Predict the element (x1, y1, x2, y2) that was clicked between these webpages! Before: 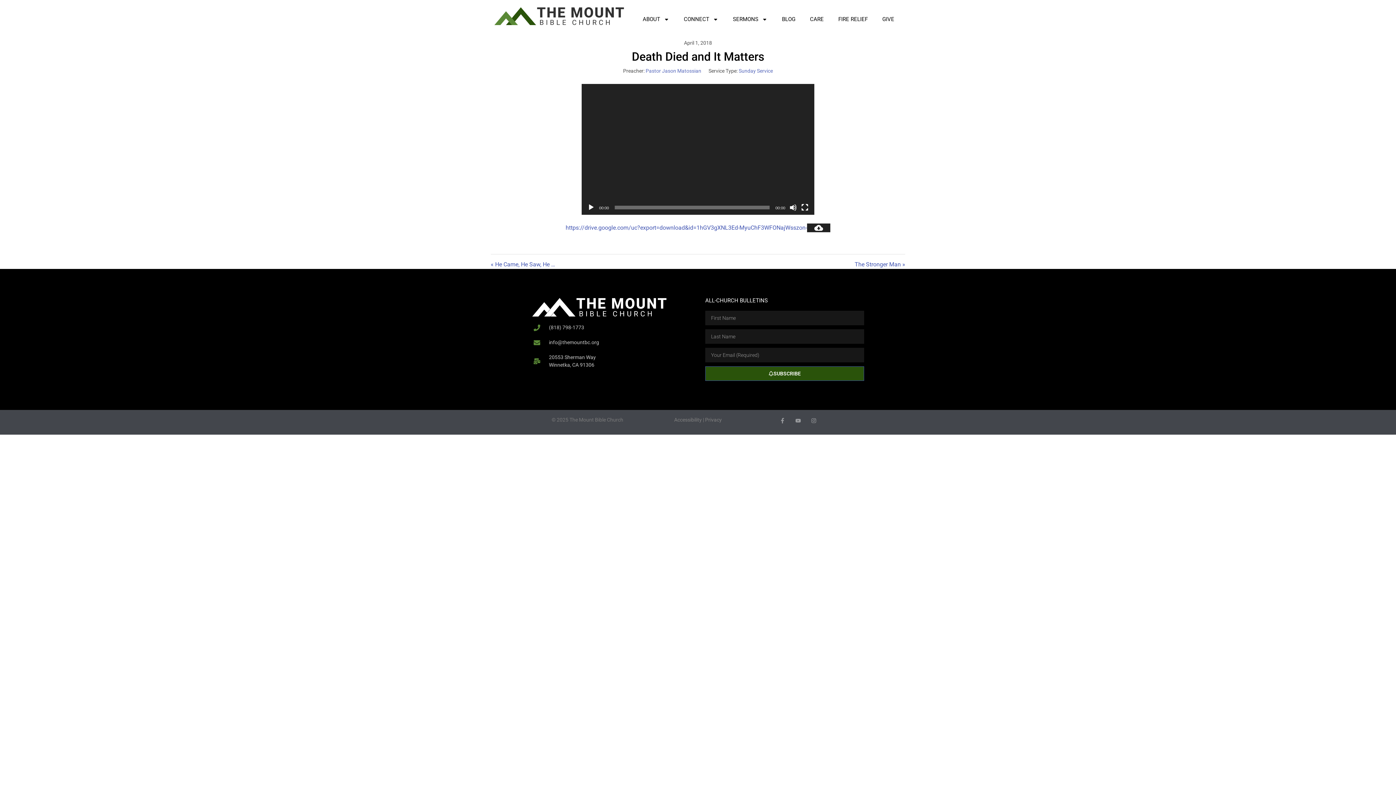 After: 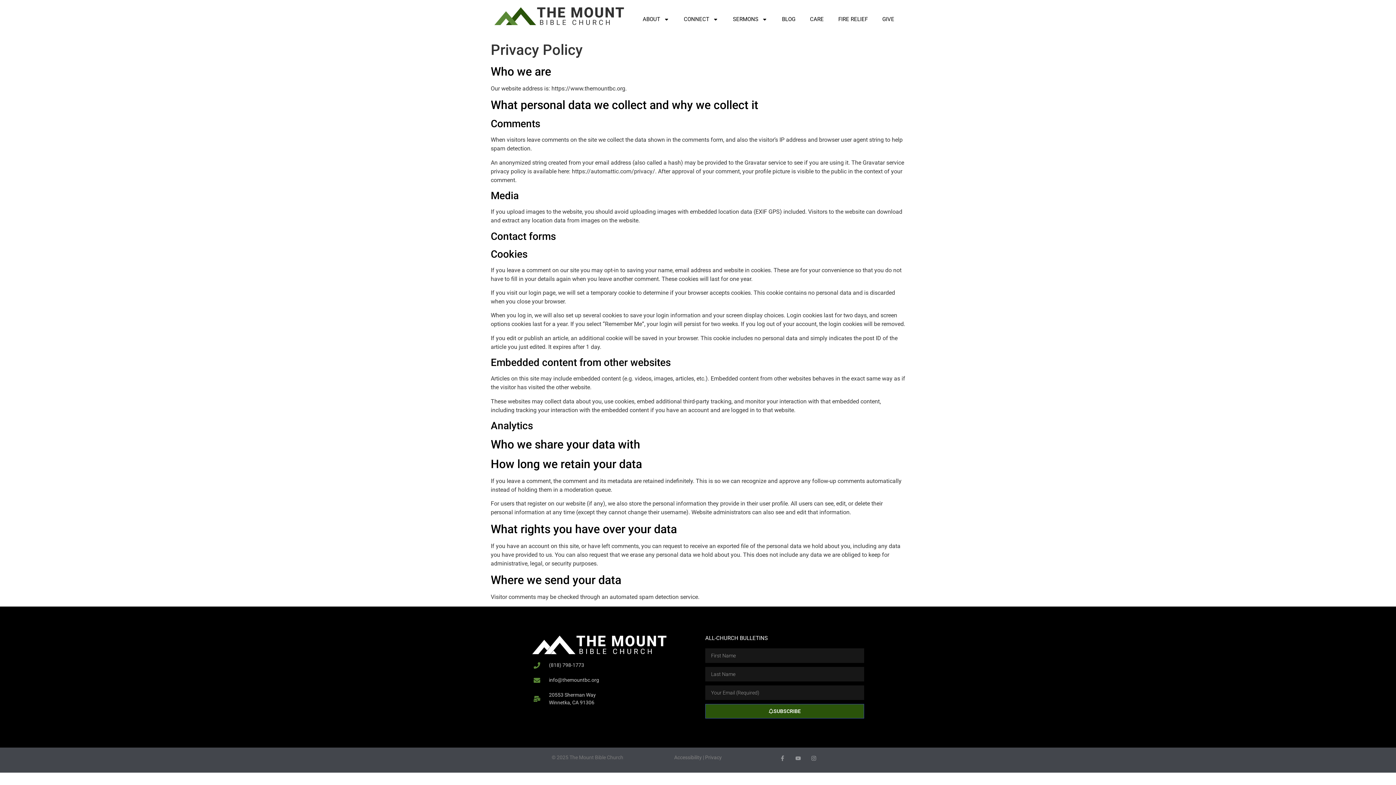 Action: label: Privacy bbox: (705, 417, 722, 422)